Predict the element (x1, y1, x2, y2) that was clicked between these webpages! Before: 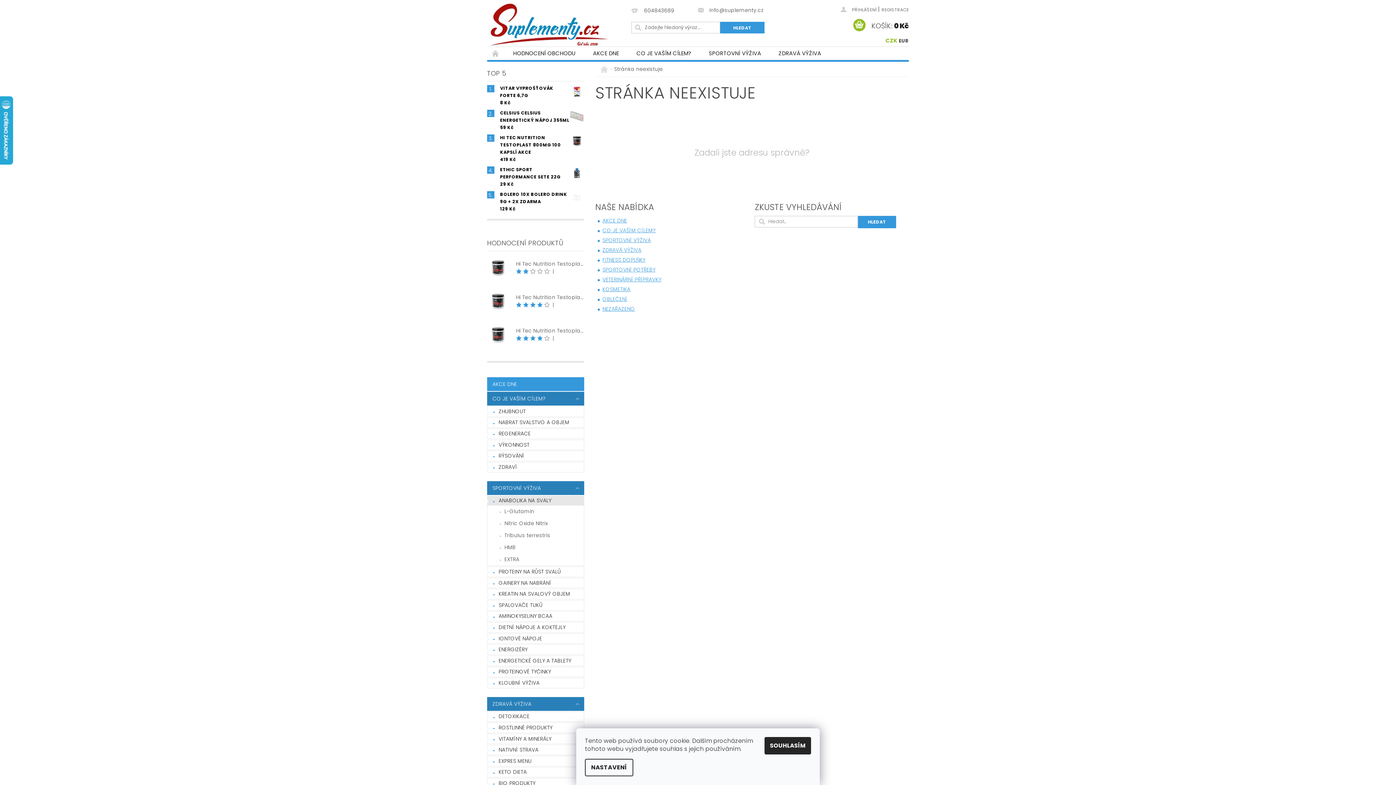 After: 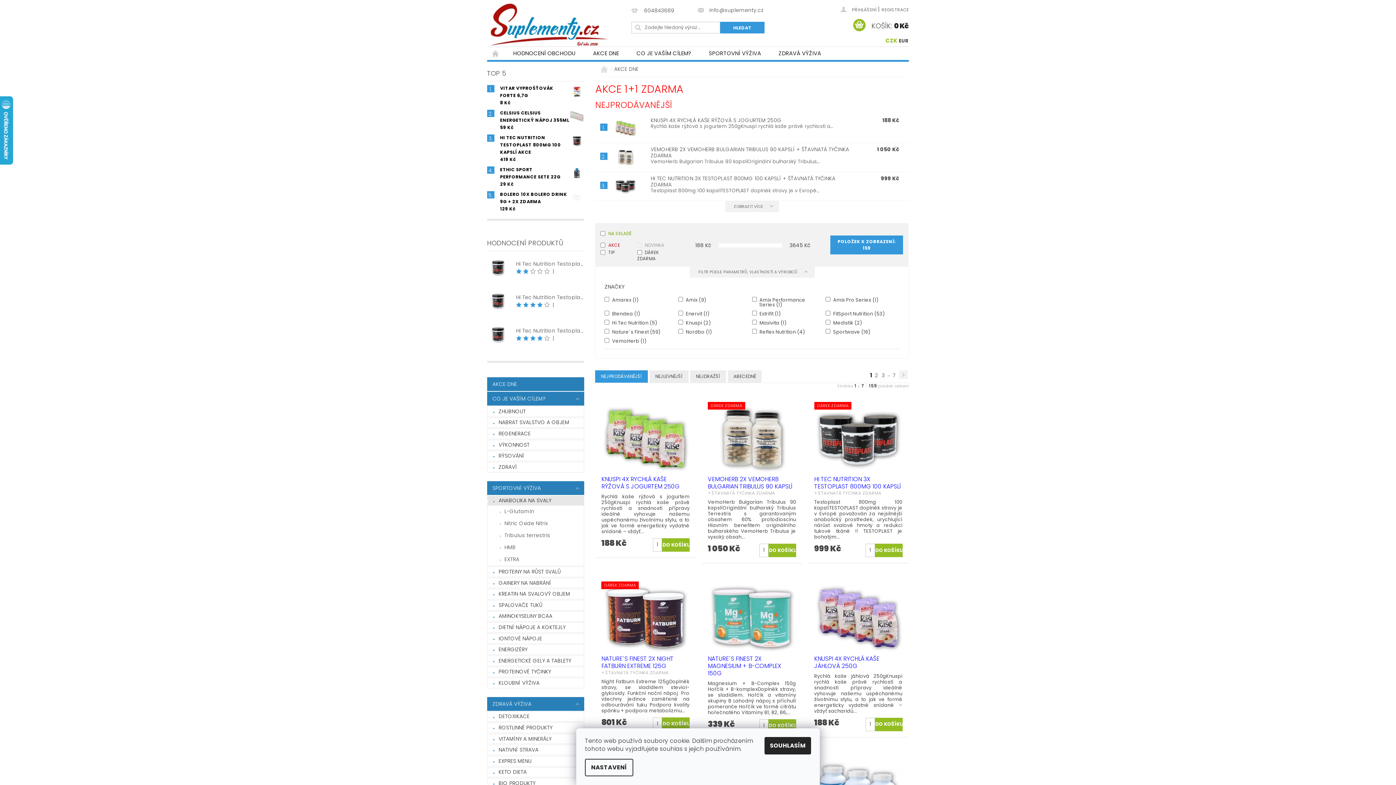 Action: bbox: (487, 377, 584, 391) label: AKCE DNE